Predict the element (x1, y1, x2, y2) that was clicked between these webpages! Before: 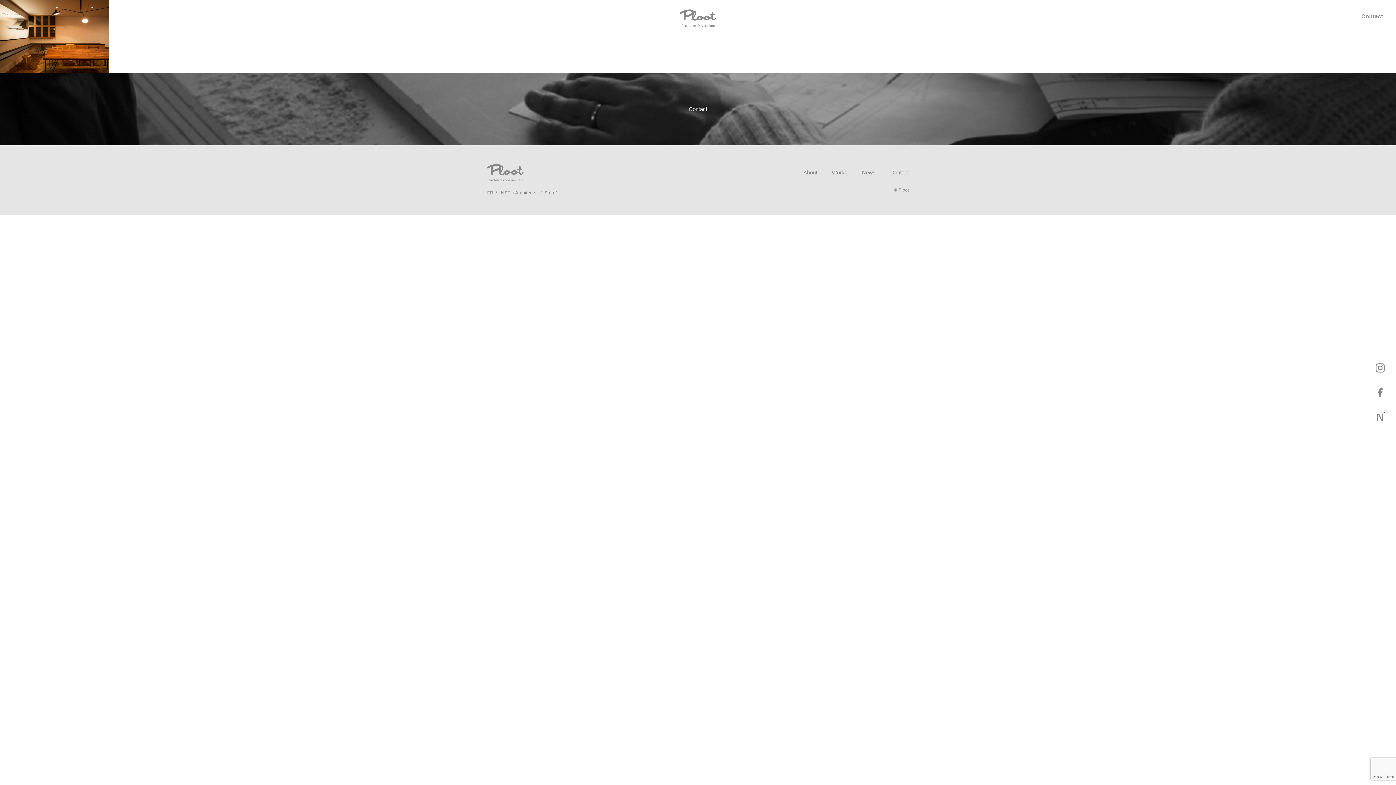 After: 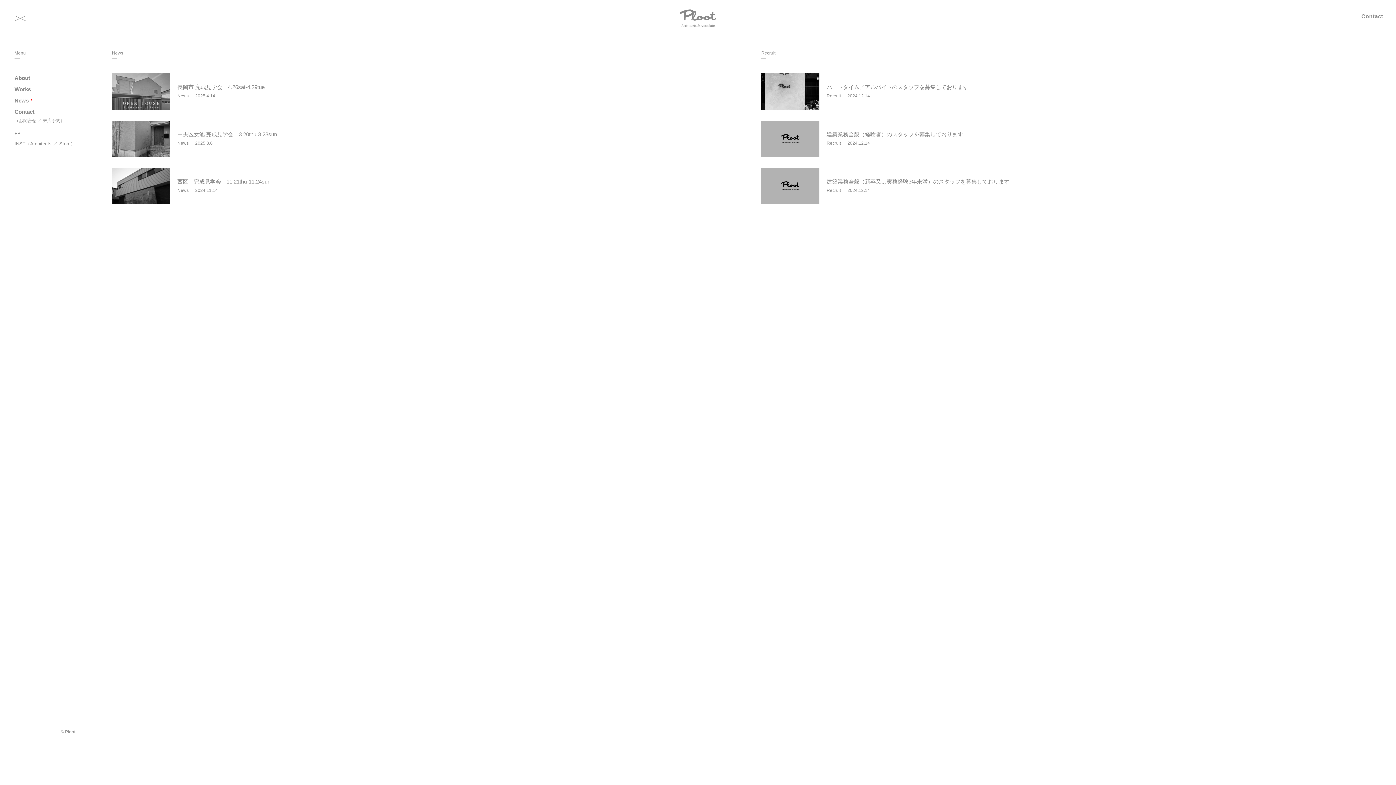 Action: label: Menu bbox: (7, 7, 33, 29)